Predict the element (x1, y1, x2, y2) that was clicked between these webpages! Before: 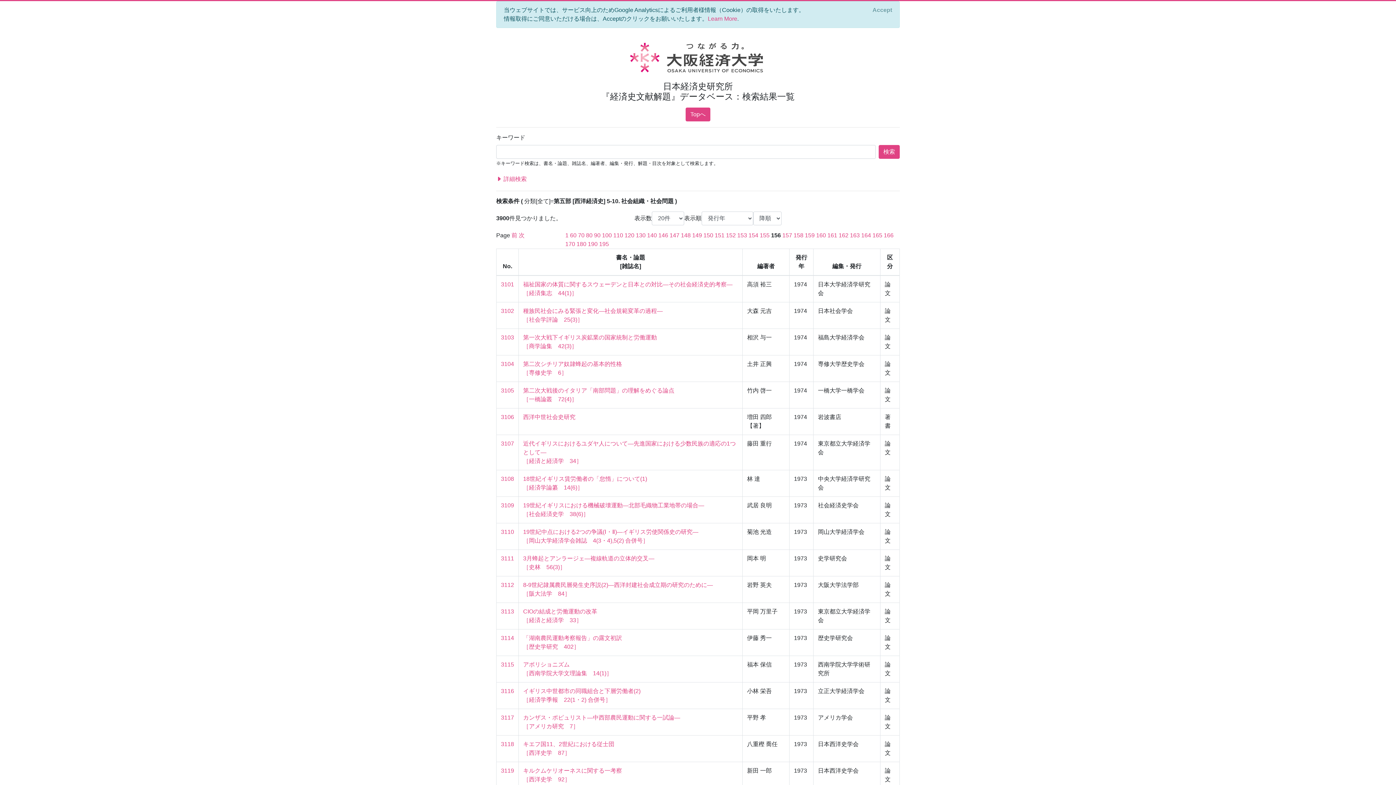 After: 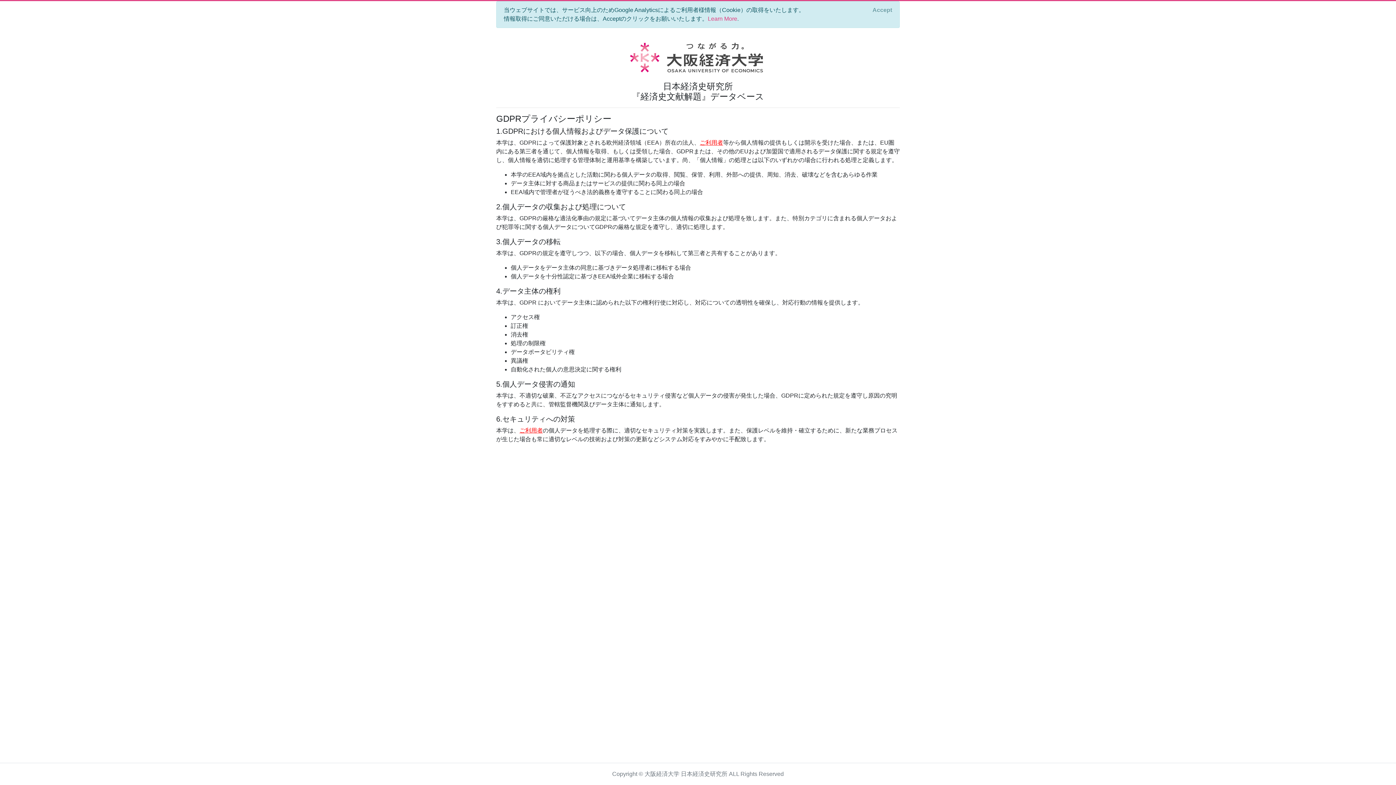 Action: bbox: (708, 15, 737, 21) label: Learn More